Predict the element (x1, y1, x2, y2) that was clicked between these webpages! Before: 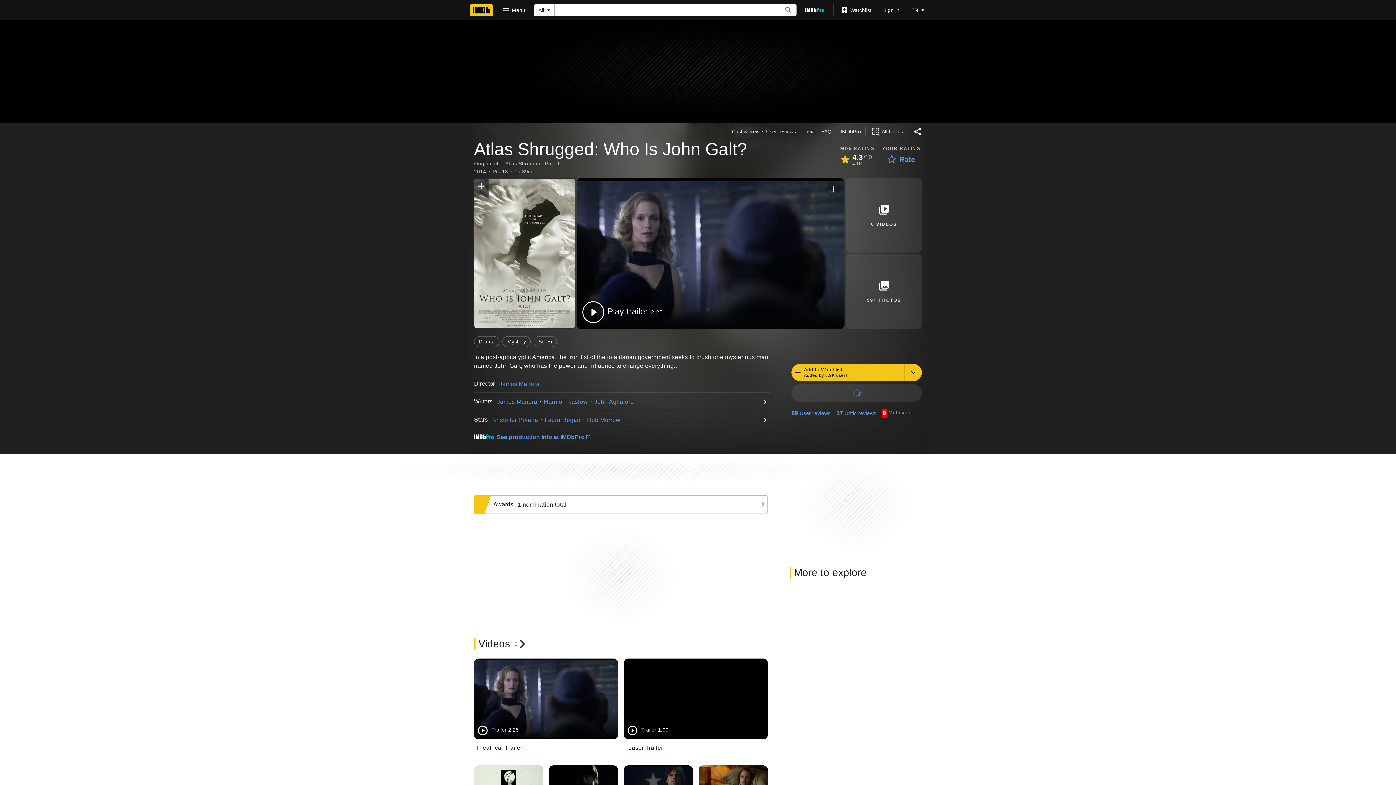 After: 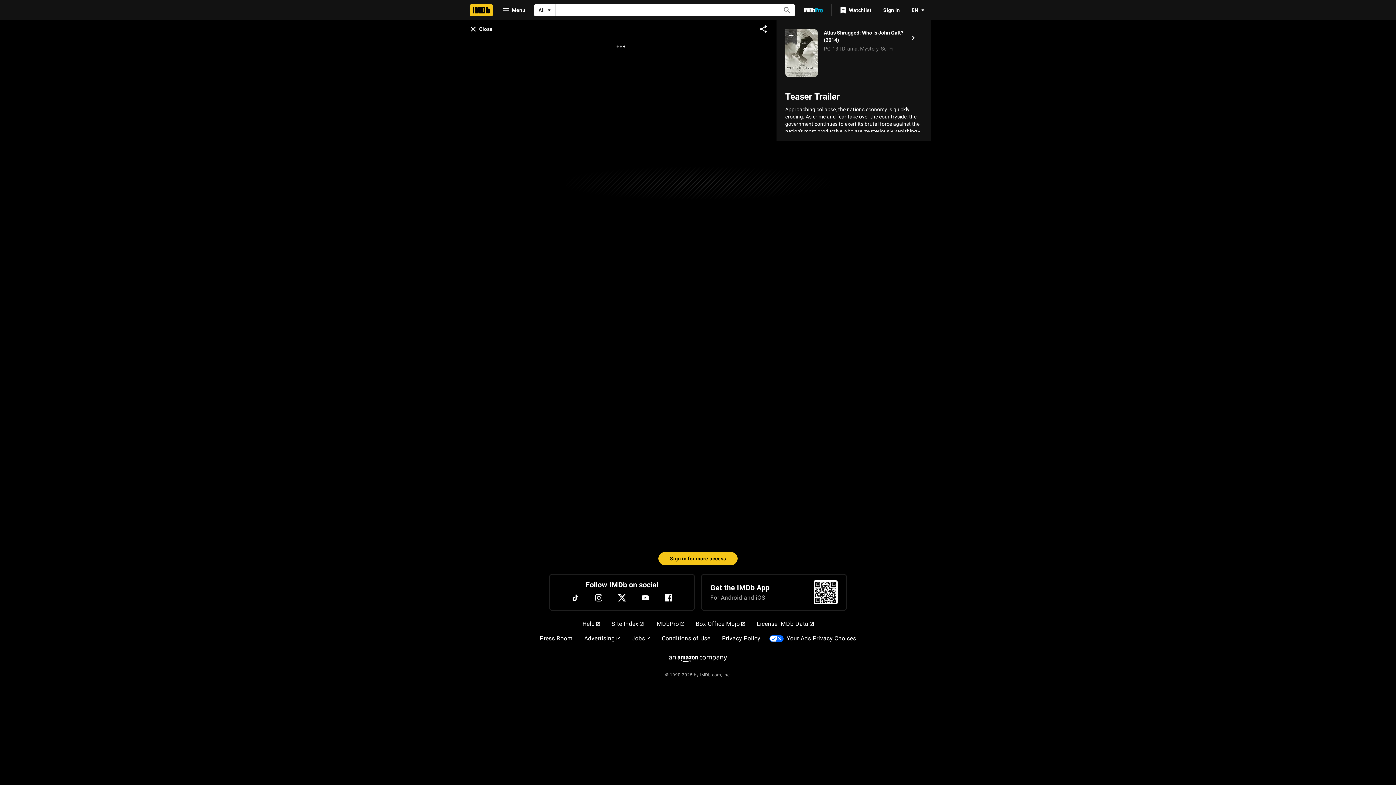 Action: label: TrailerTeaser Trailer bbox: (623, 658, 767, 739)